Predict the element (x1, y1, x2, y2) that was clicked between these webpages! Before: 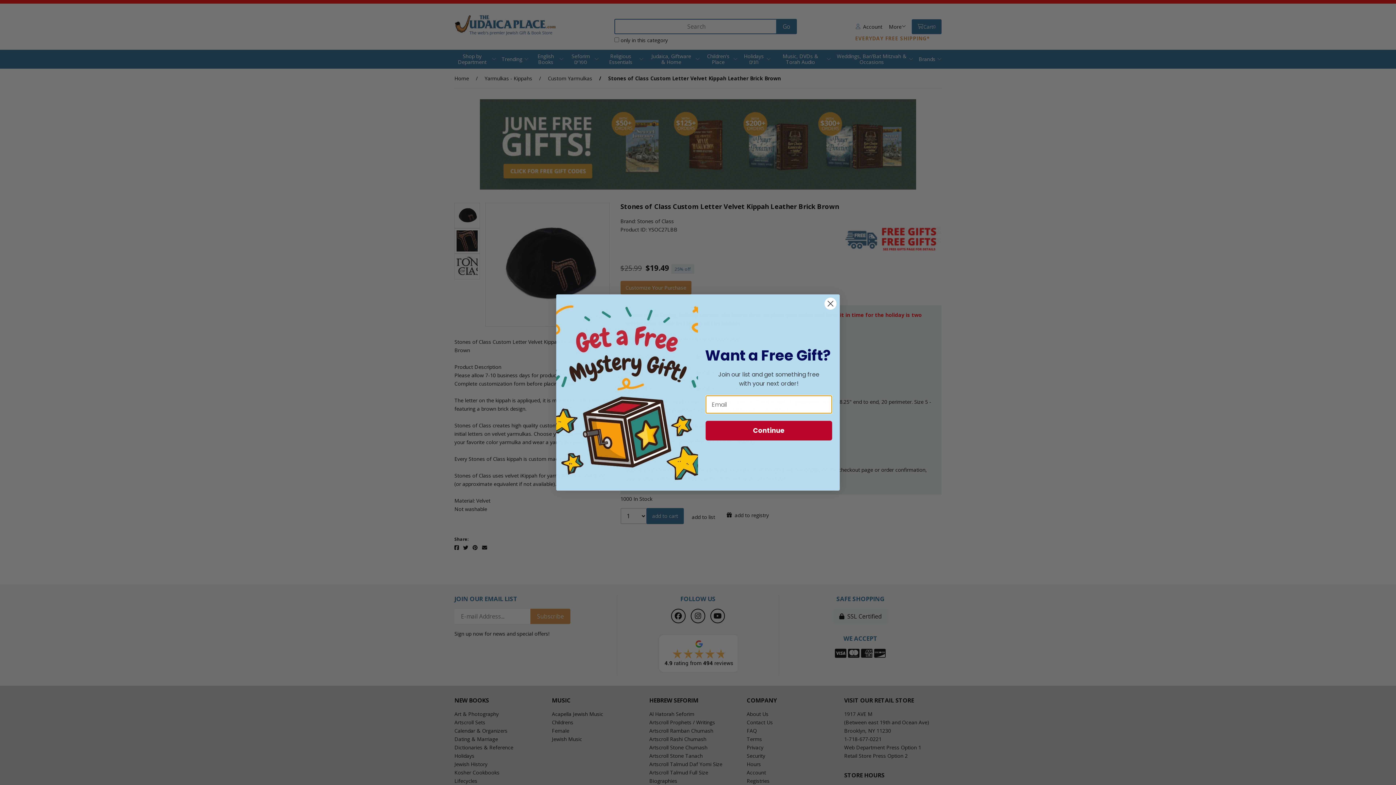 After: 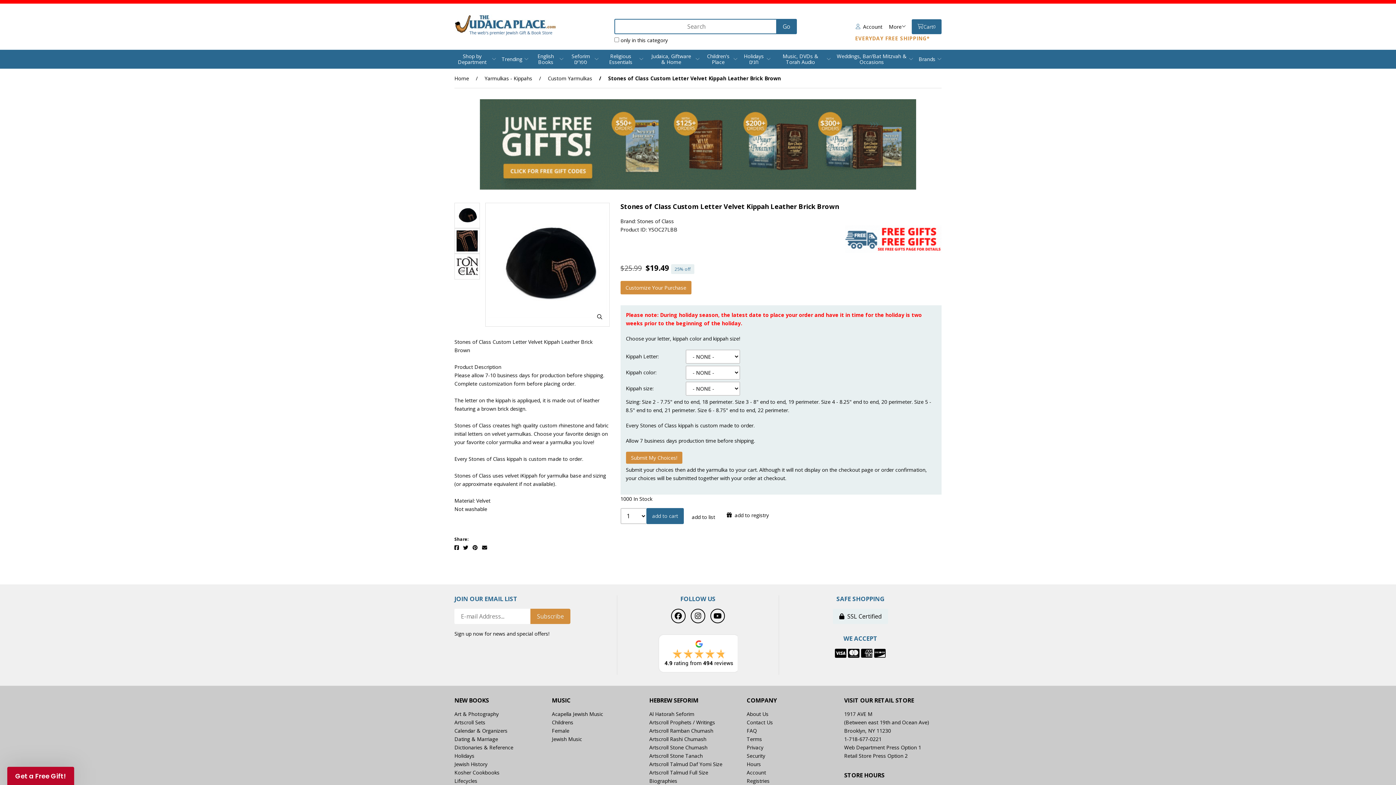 Action: bbox: (824, 297, 837, 310) label: Close dialog